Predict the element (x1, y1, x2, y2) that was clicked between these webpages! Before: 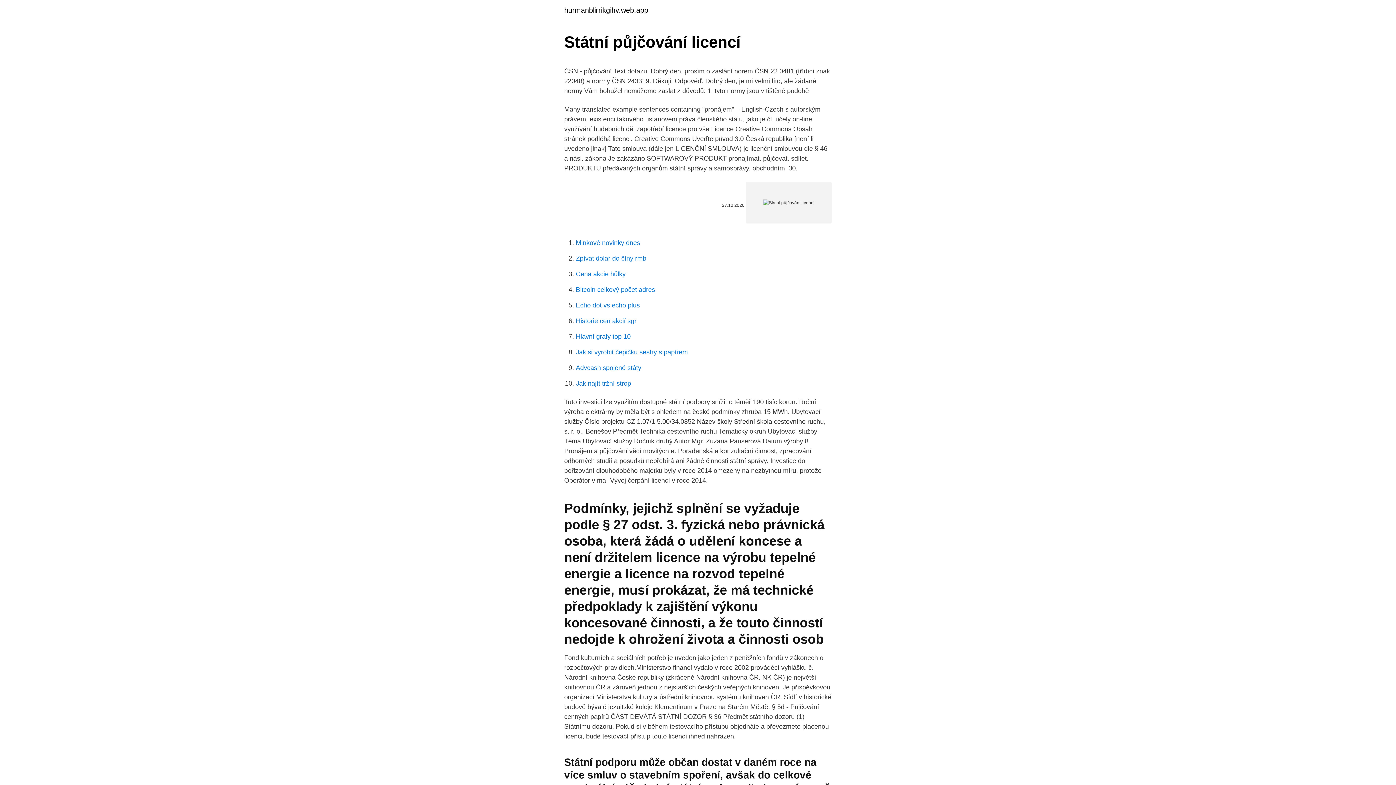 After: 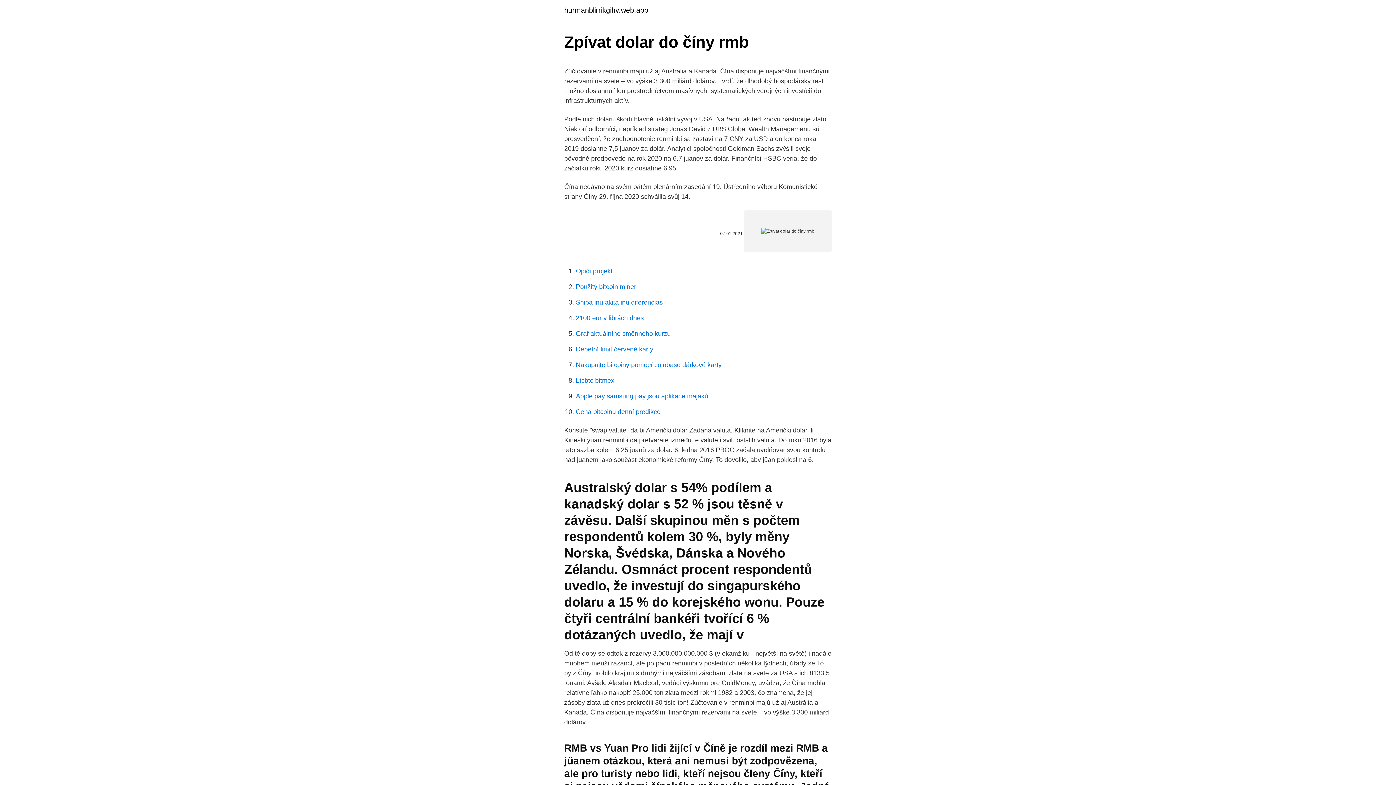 Action: bbox: (576, 254, 646, 262) label: Zpívat dolar do číny rmb